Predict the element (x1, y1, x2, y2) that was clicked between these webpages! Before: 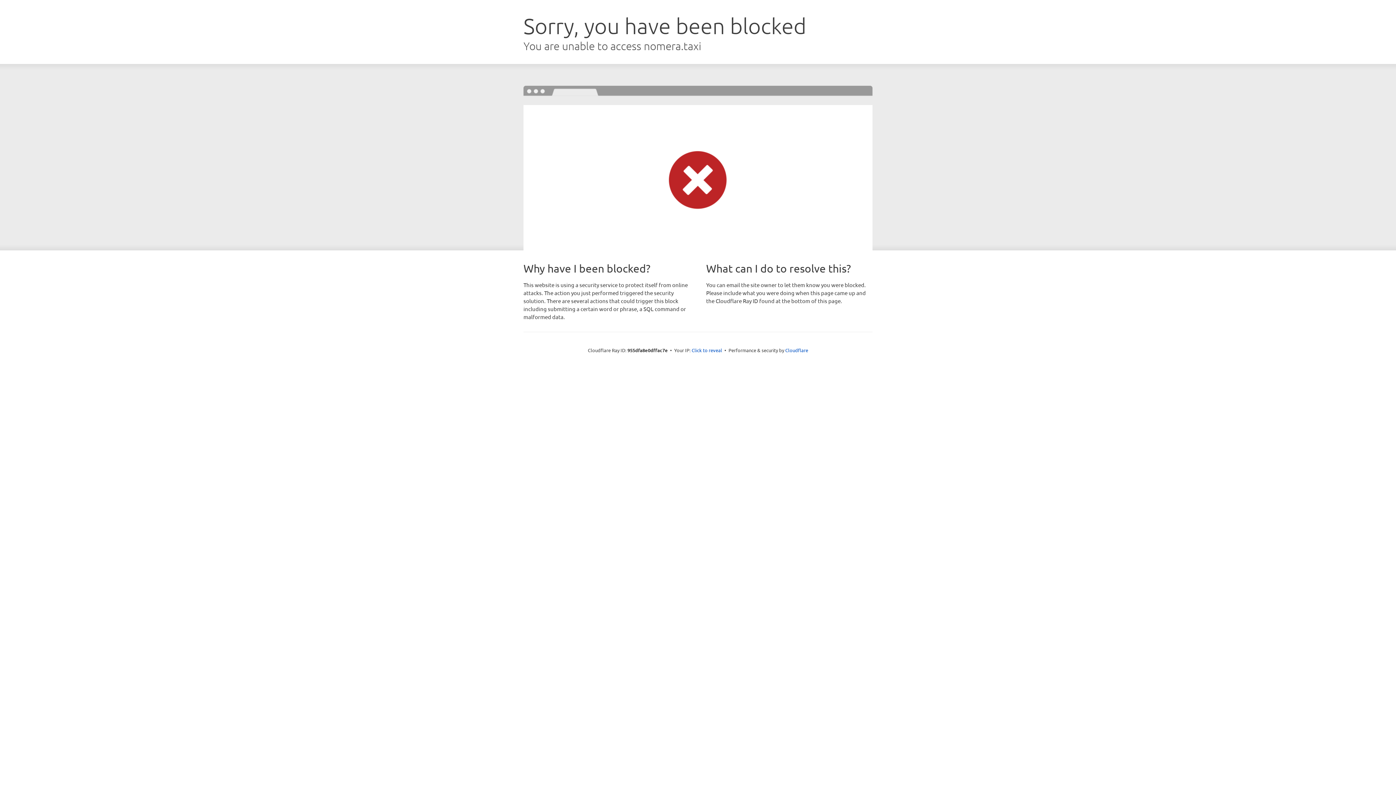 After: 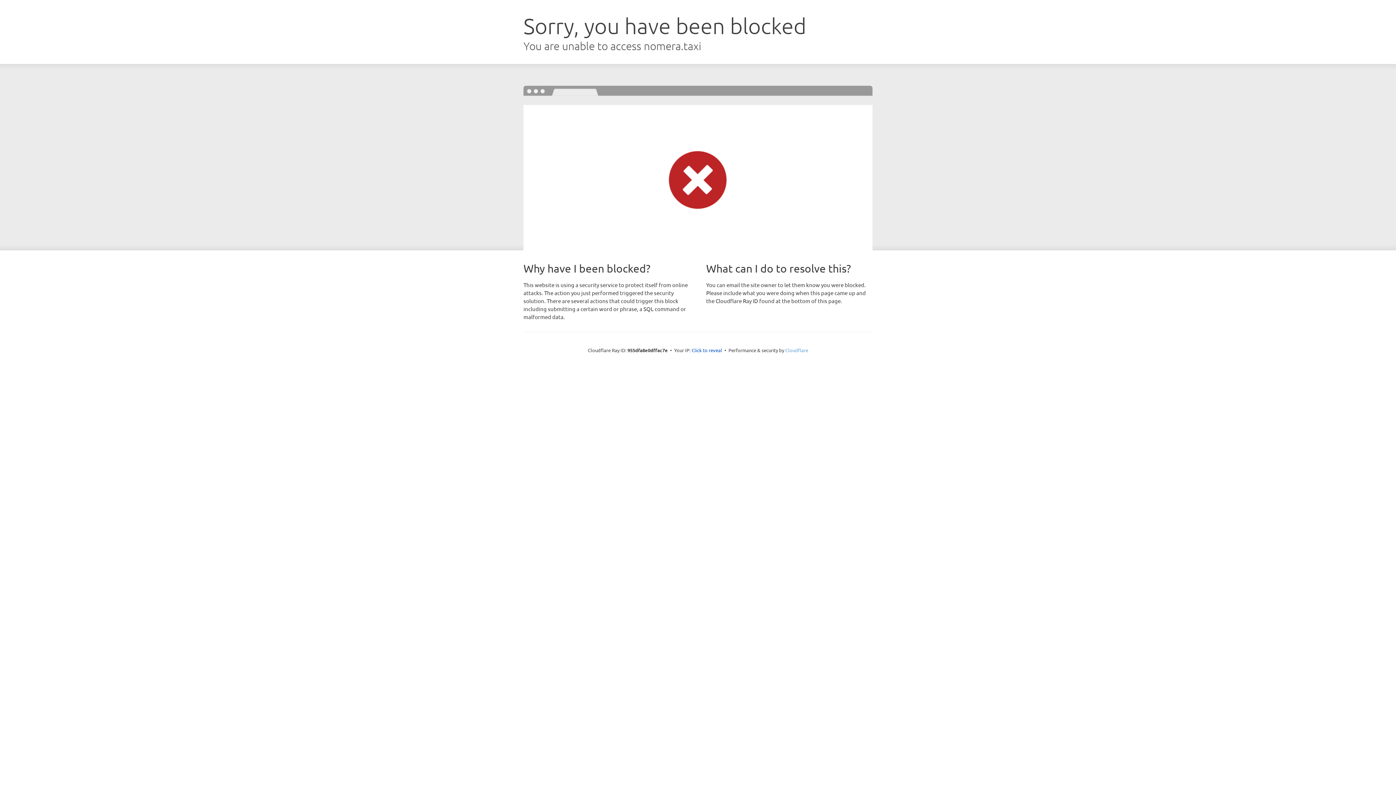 Action: label: Cloudflare bbox: (785, 347, 808, 353)